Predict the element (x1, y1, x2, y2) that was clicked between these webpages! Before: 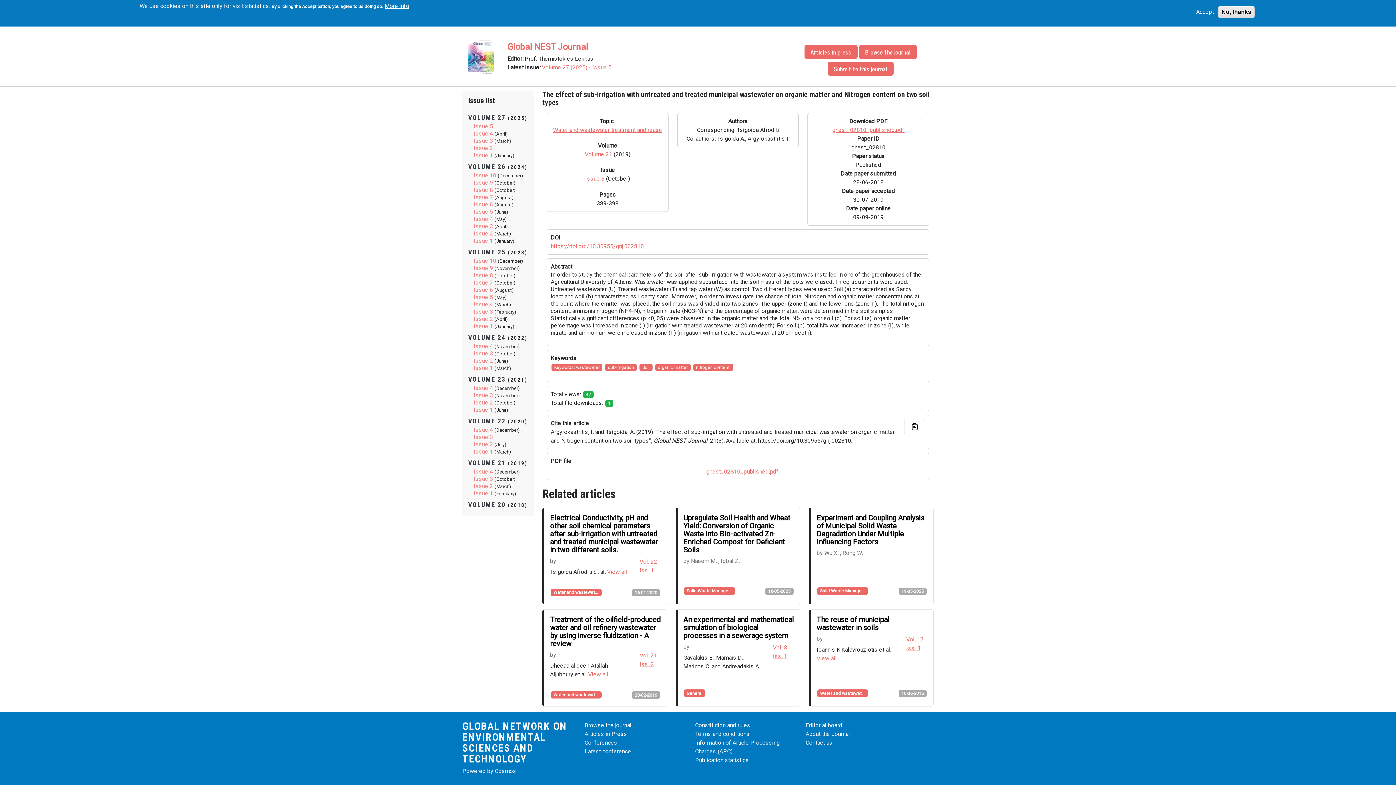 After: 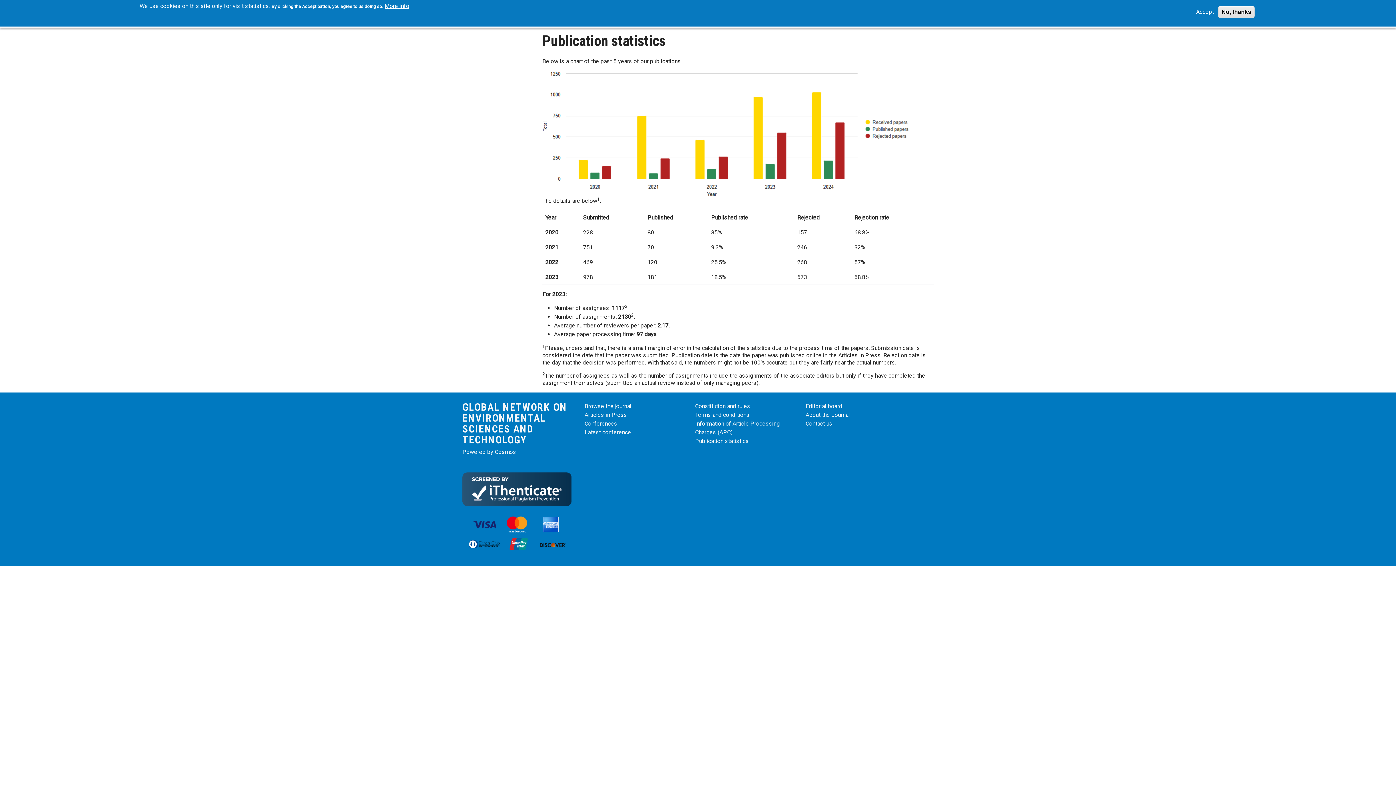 Action: bbox: (695, 757, 749, 763) label: Publication statistics